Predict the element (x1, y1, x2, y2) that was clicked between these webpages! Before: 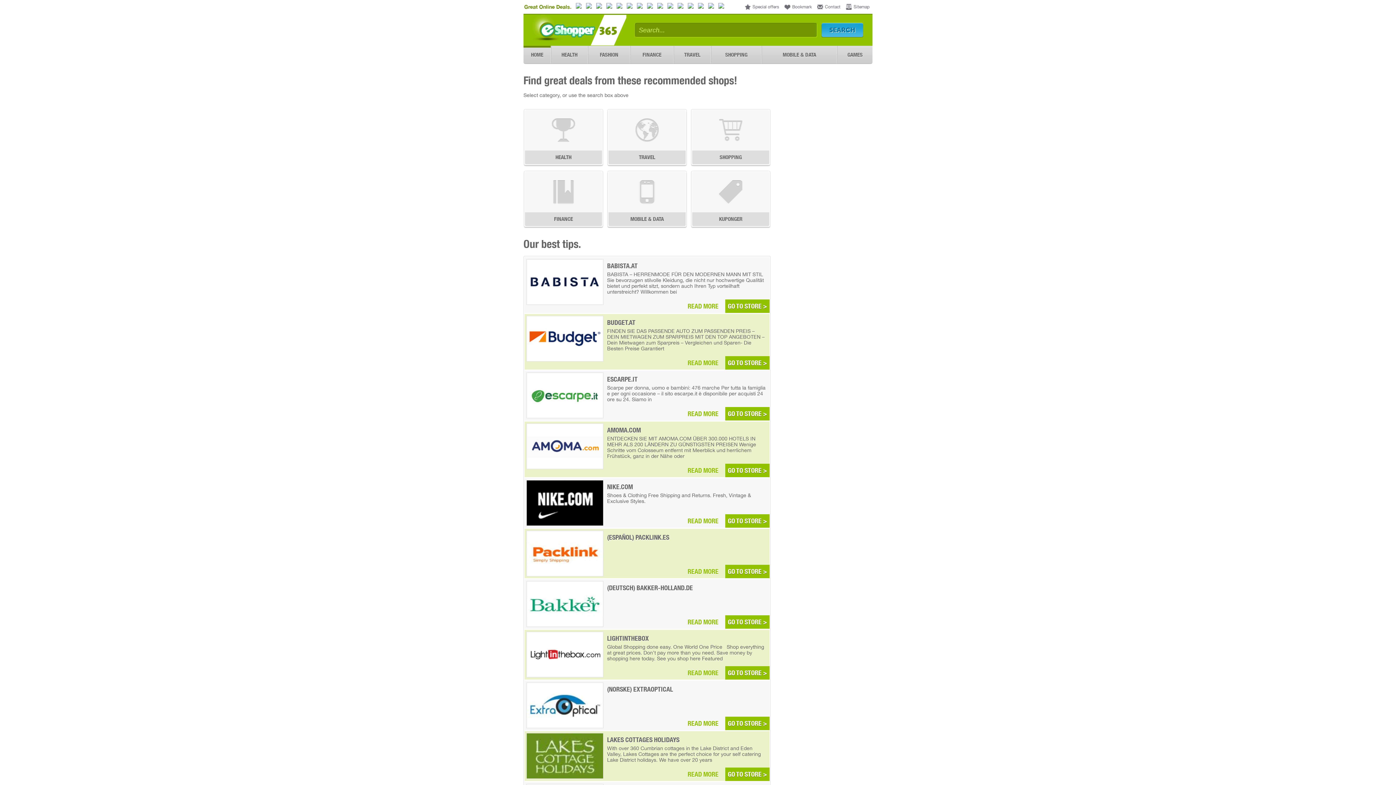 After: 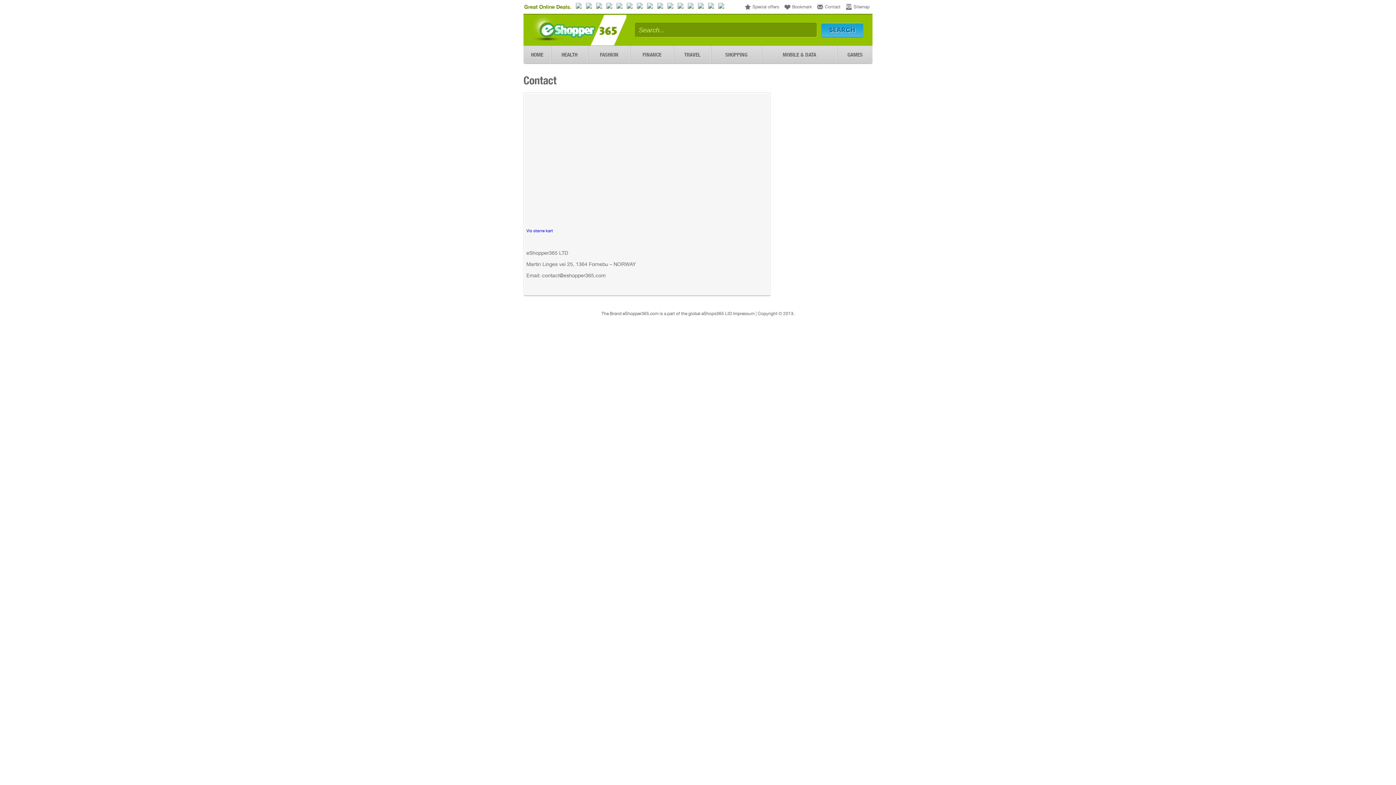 Action: bbox: (817, 0, 843, 13) label: Contact